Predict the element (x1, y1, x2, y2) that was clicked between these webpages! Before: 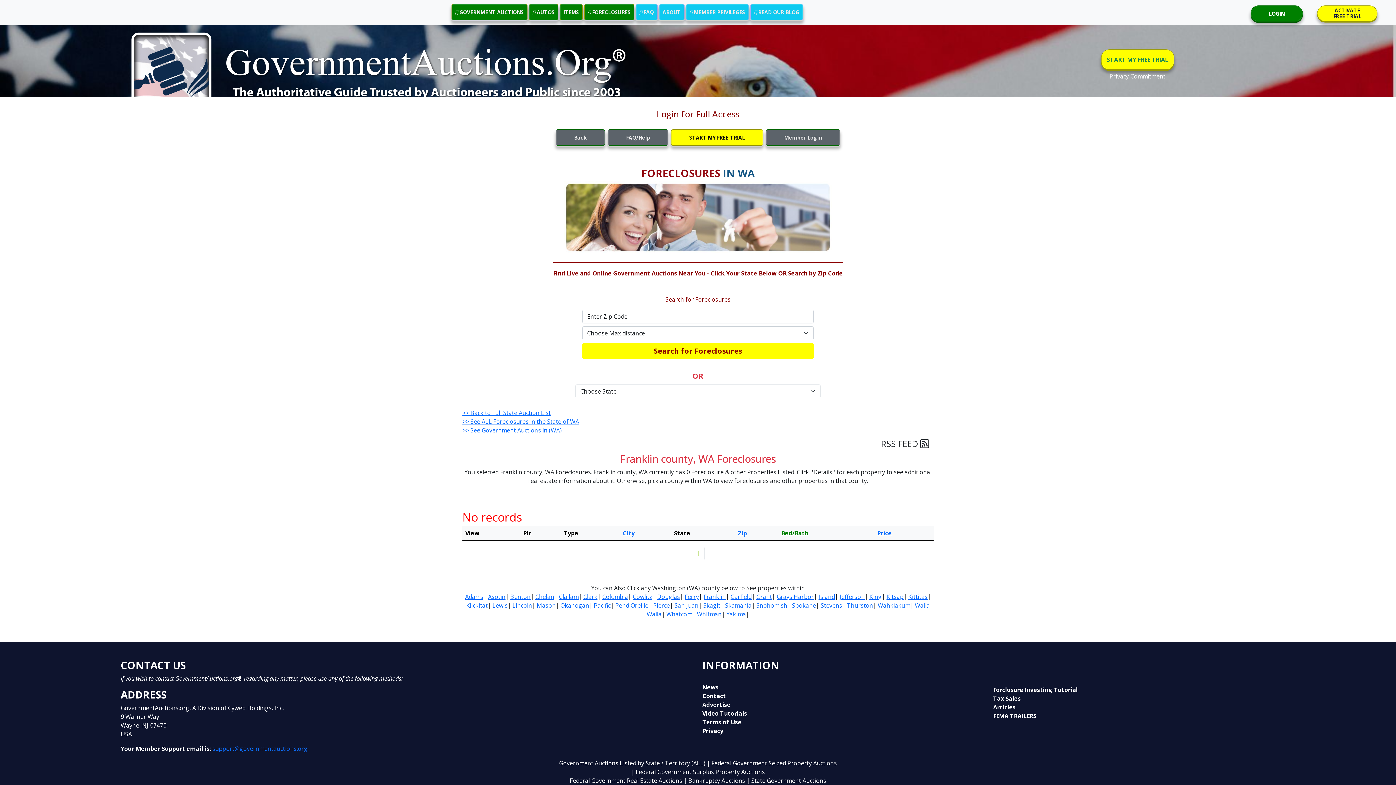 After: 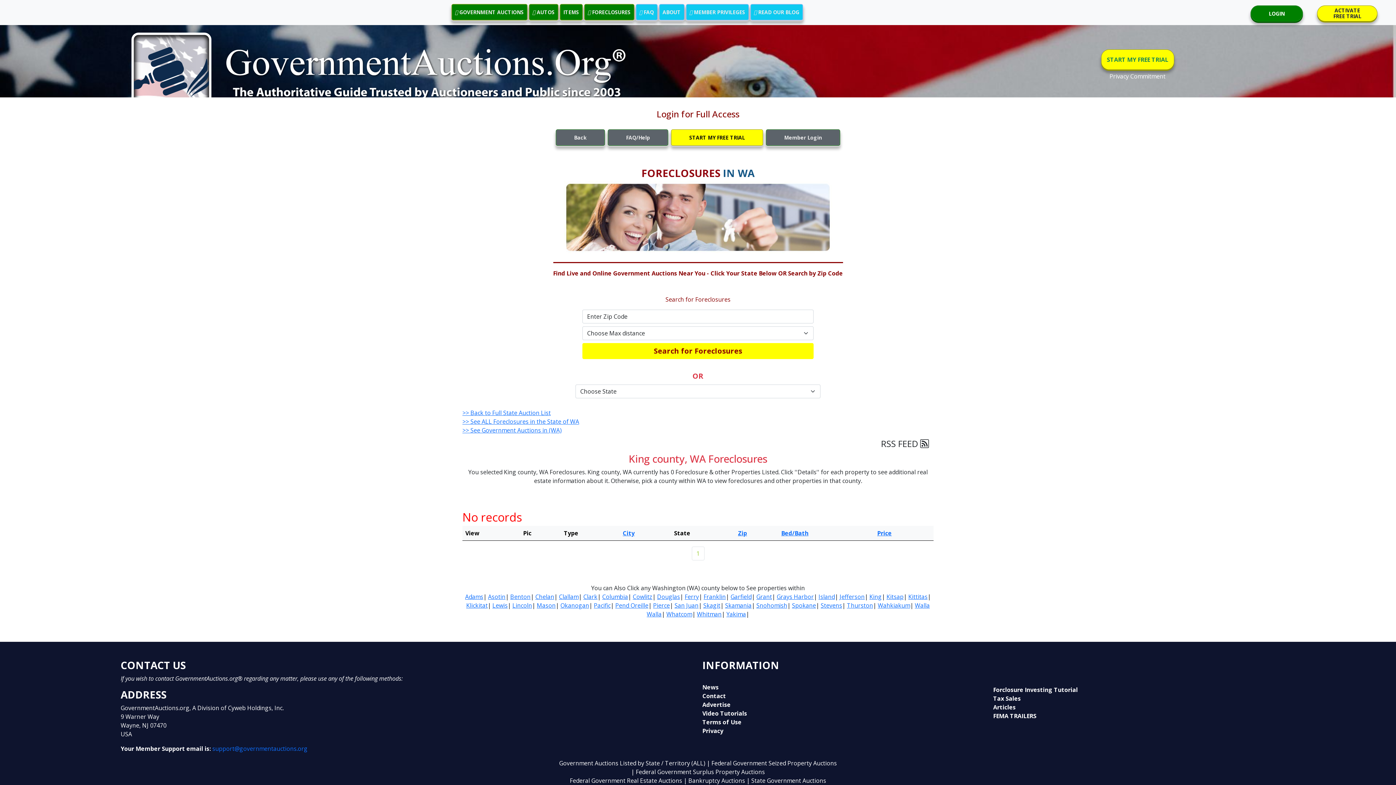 Action: label: King bbox: (869, 593, 882, 601)